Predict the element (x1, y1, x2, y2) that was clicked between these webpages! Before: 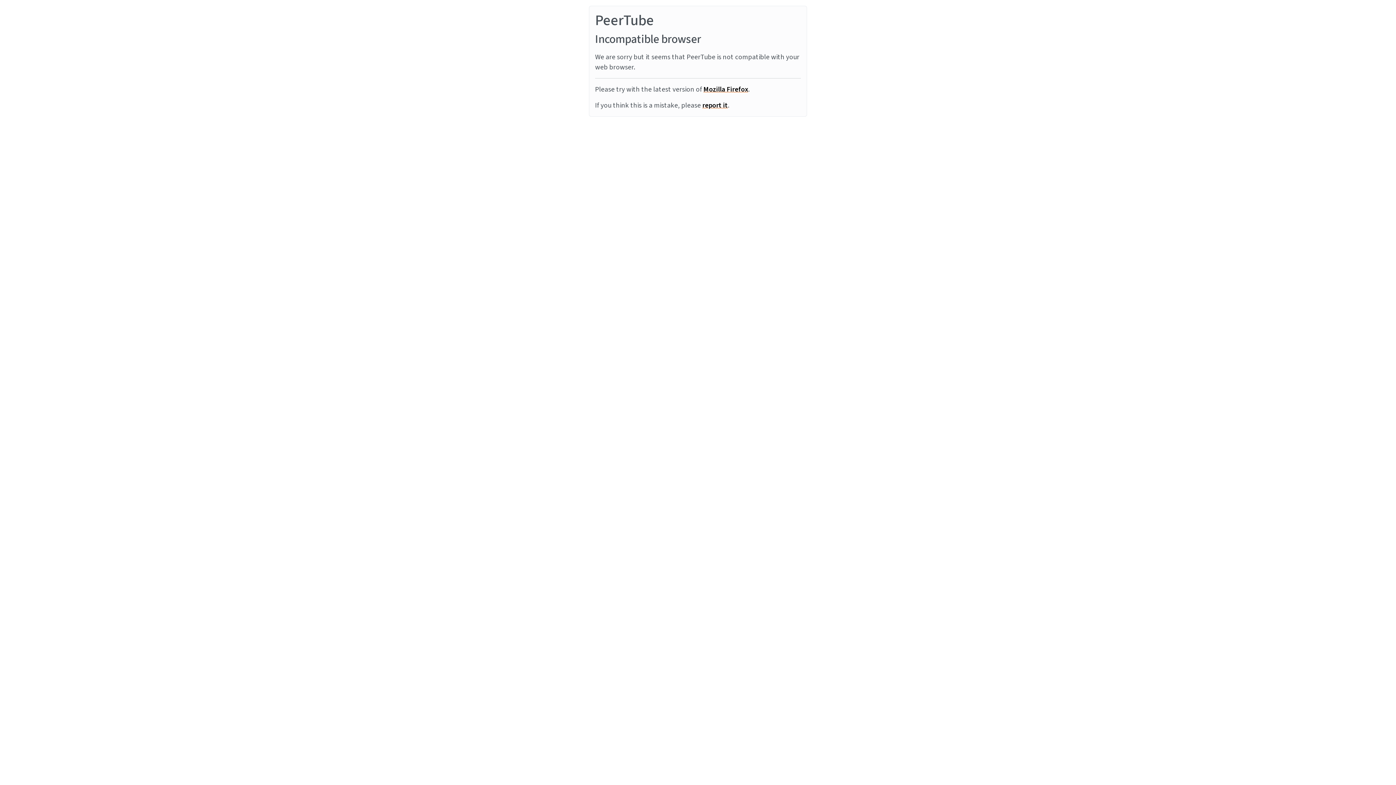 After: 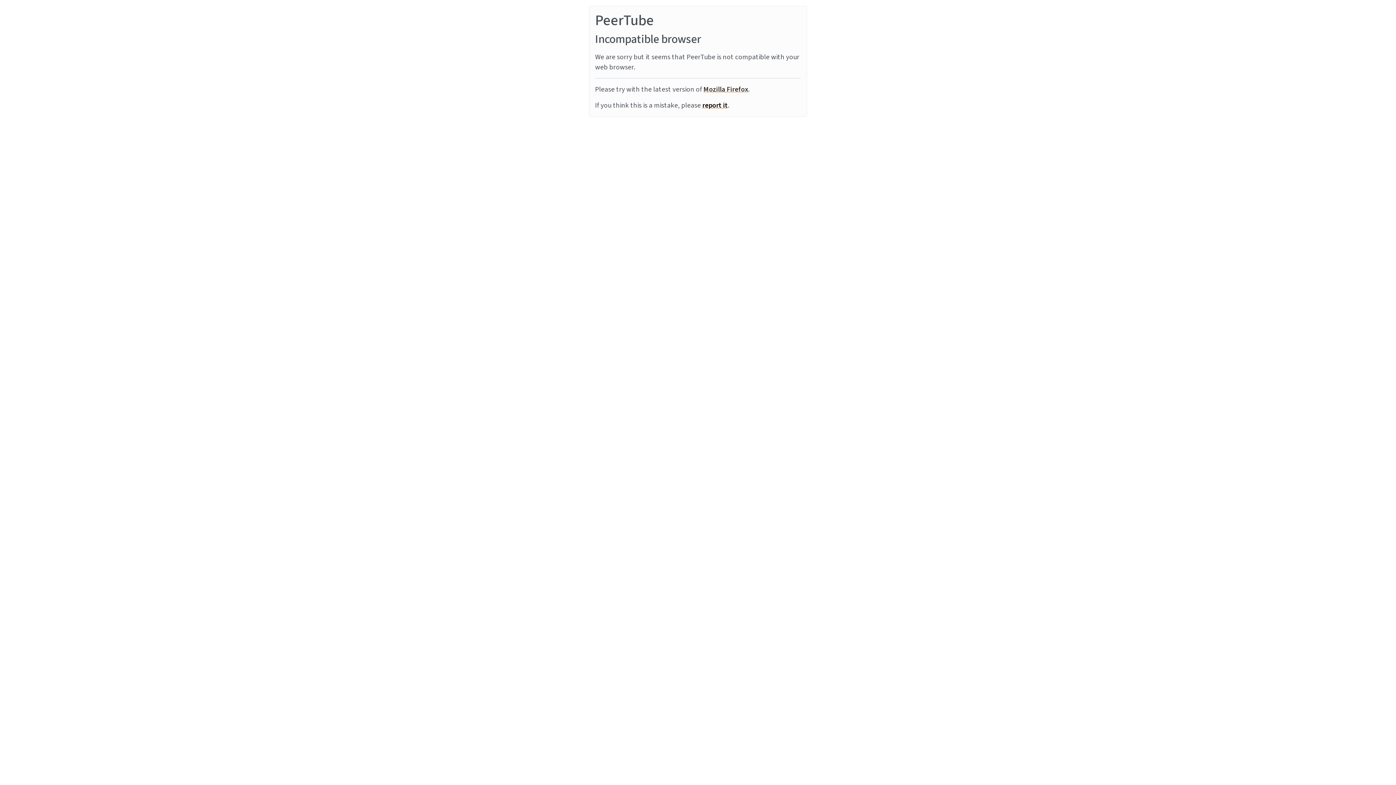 Action: bbox: (703, 84, 748, 94) label: Mozilla Firefox